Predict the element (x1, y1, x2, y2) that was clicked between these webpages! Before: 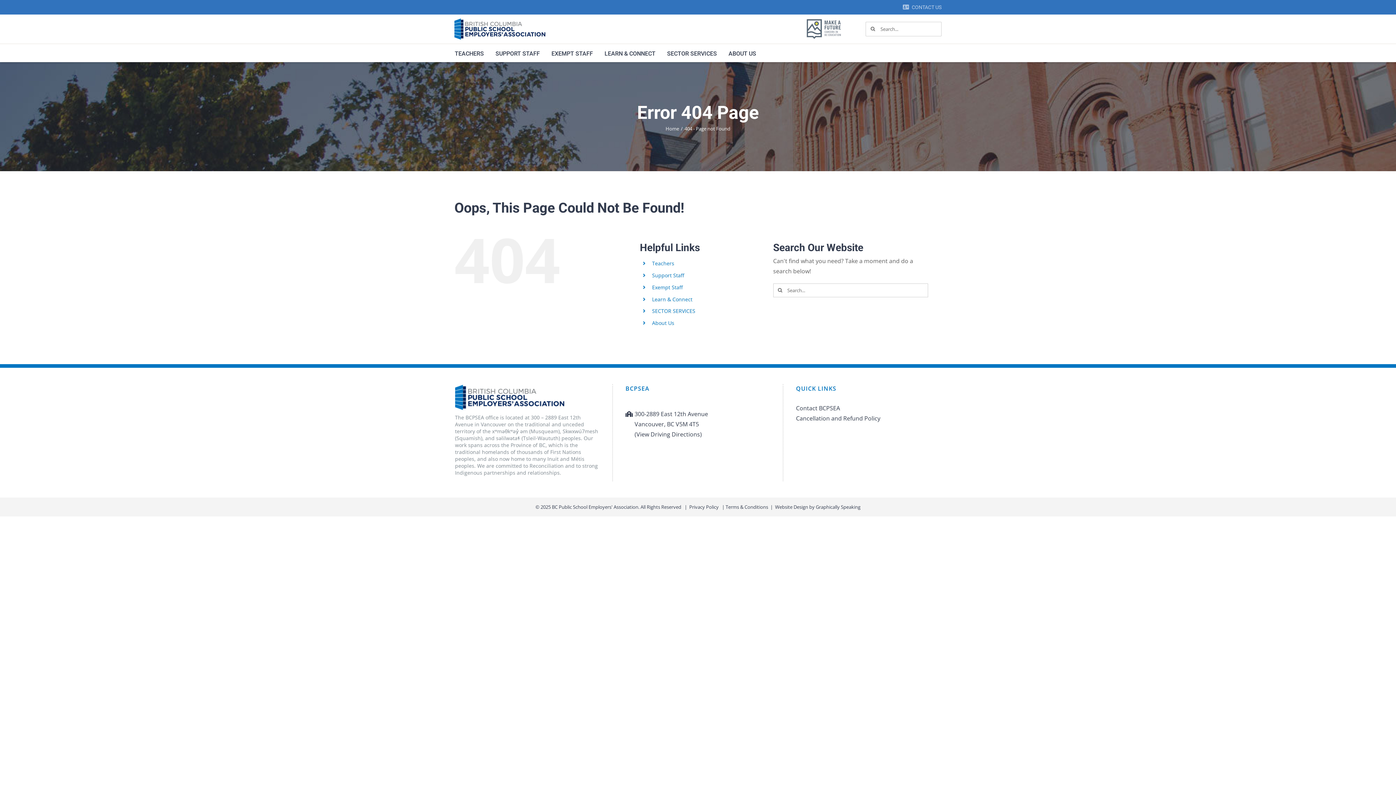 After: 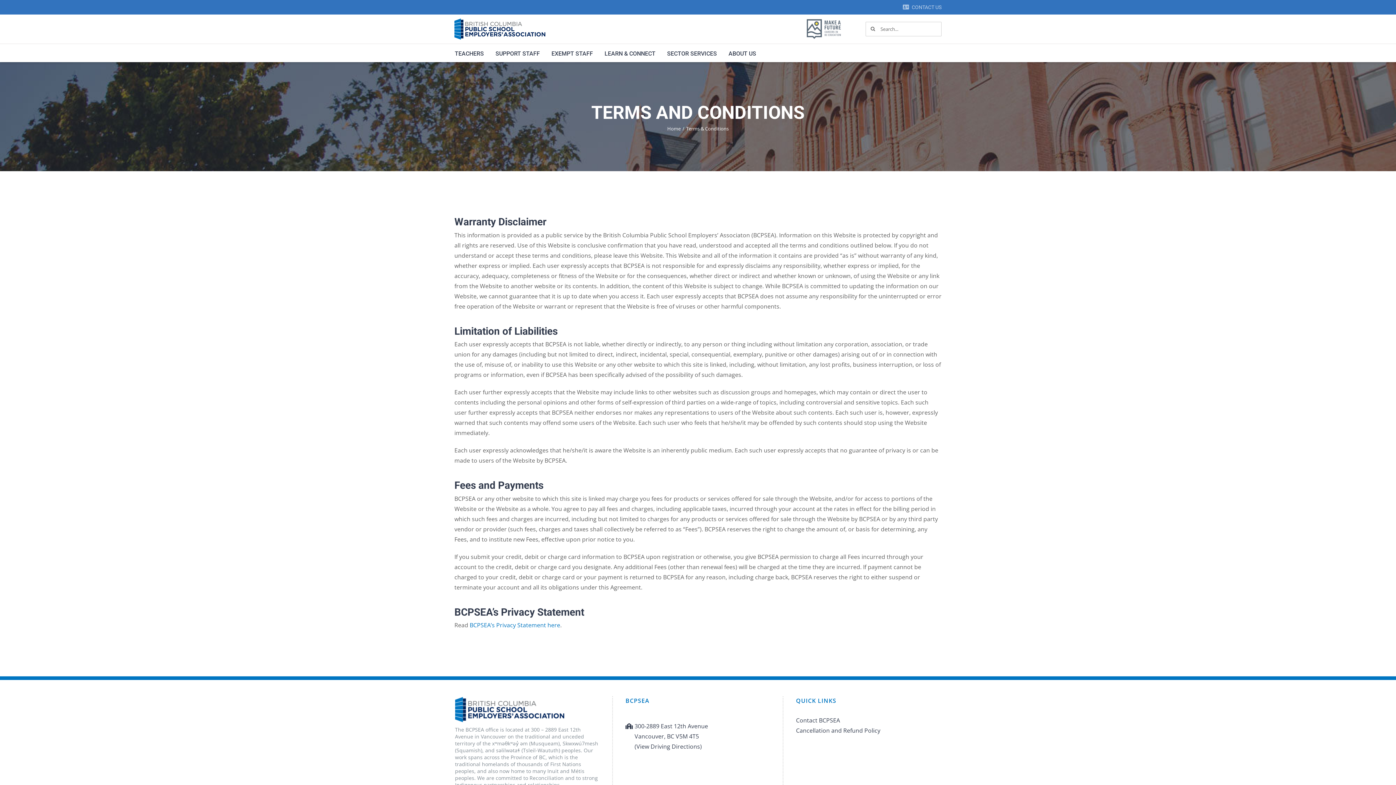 Action: label: Terms & Conditions bbox: (725, 504, 768, 510)